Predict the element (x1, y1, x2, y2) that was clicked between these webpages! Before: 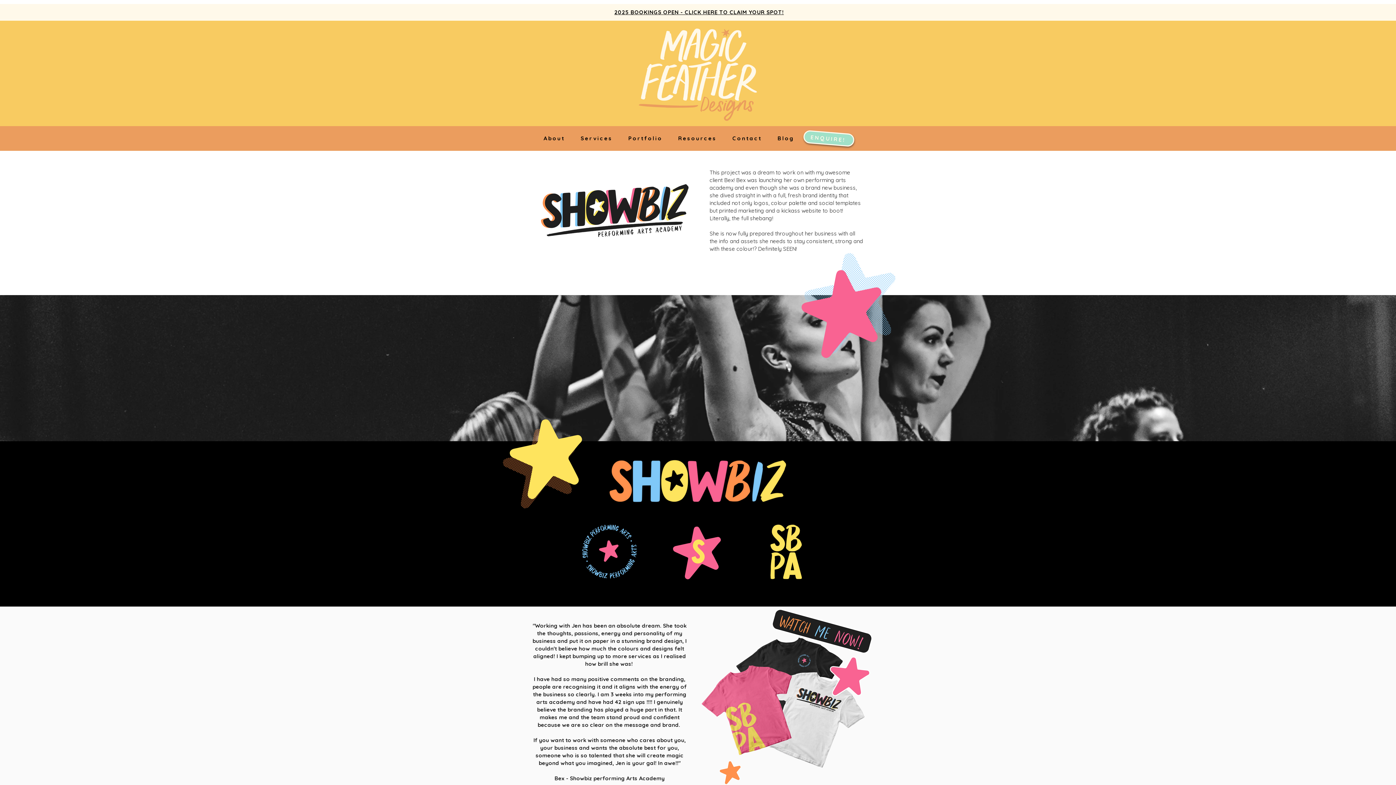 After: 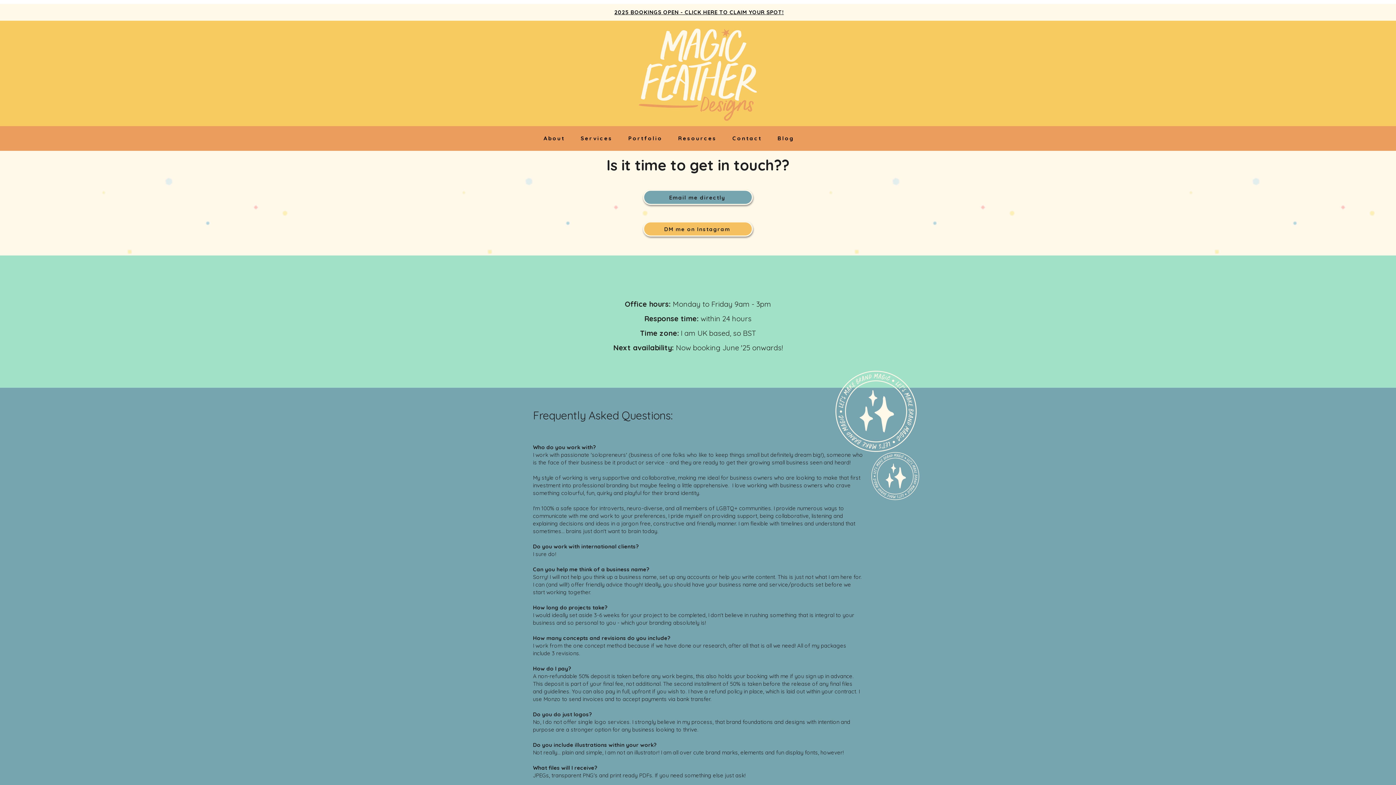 Action: bbox: (803, 129, 854, 147) label: ENQUIRE!